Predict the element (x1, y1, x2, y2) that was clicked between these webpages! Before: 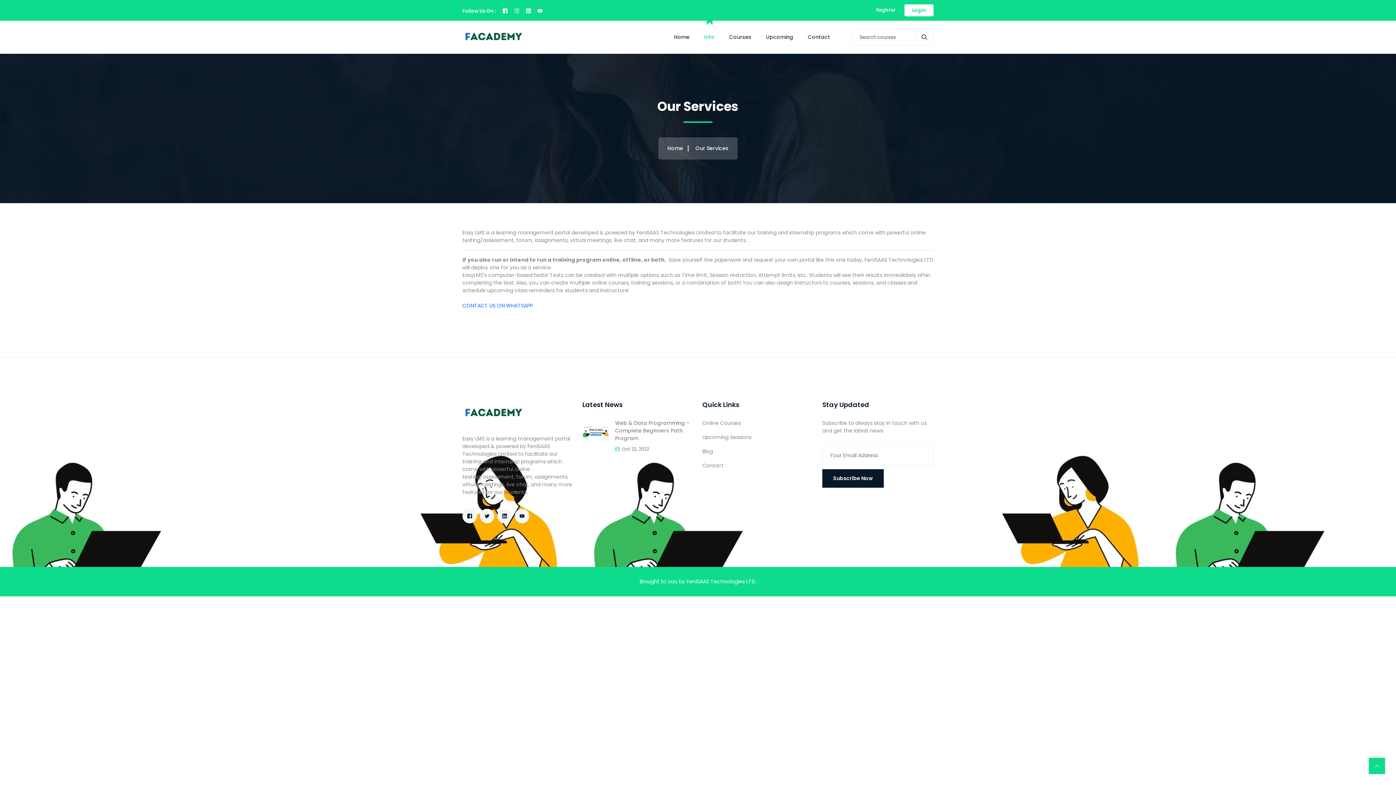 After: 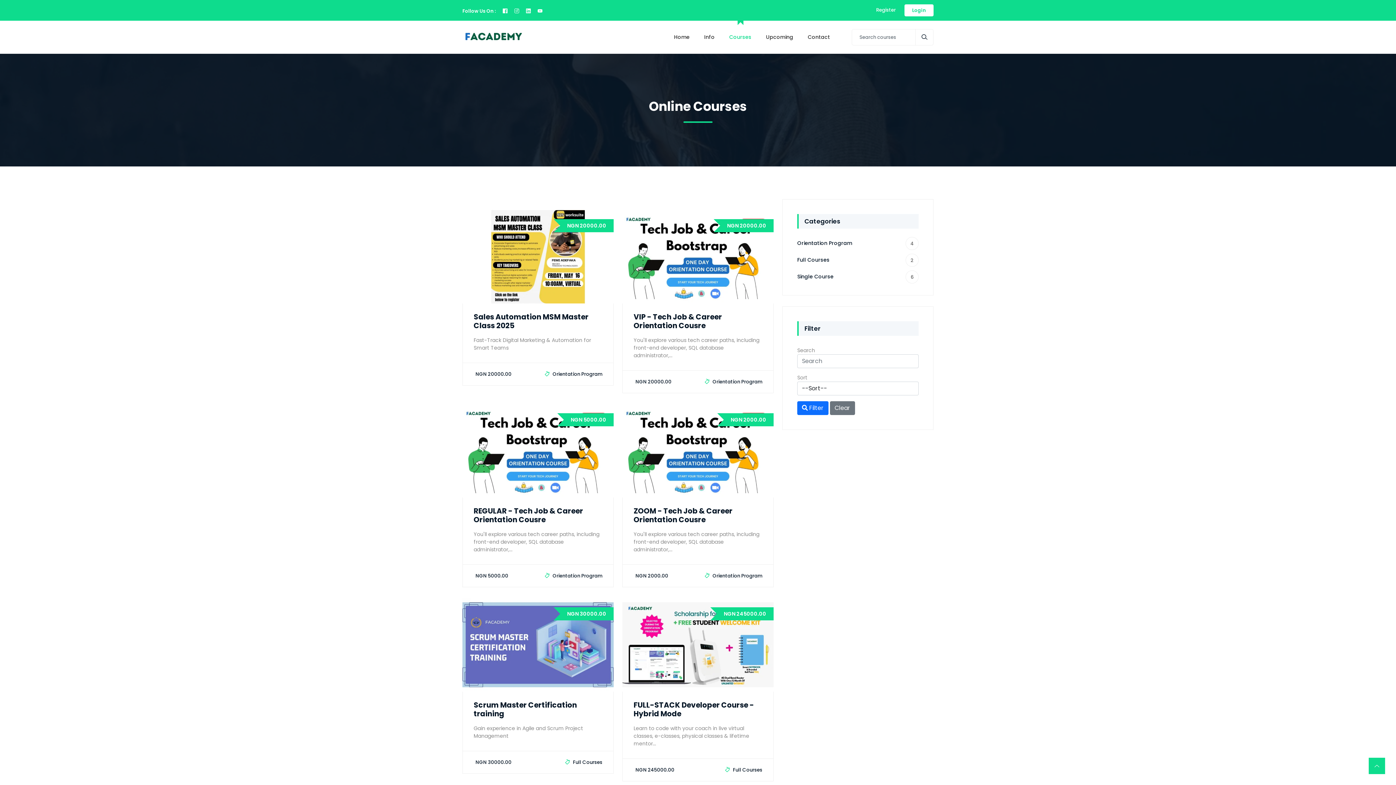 Action: bbox: (729, 20, 751, 53) label: Courses